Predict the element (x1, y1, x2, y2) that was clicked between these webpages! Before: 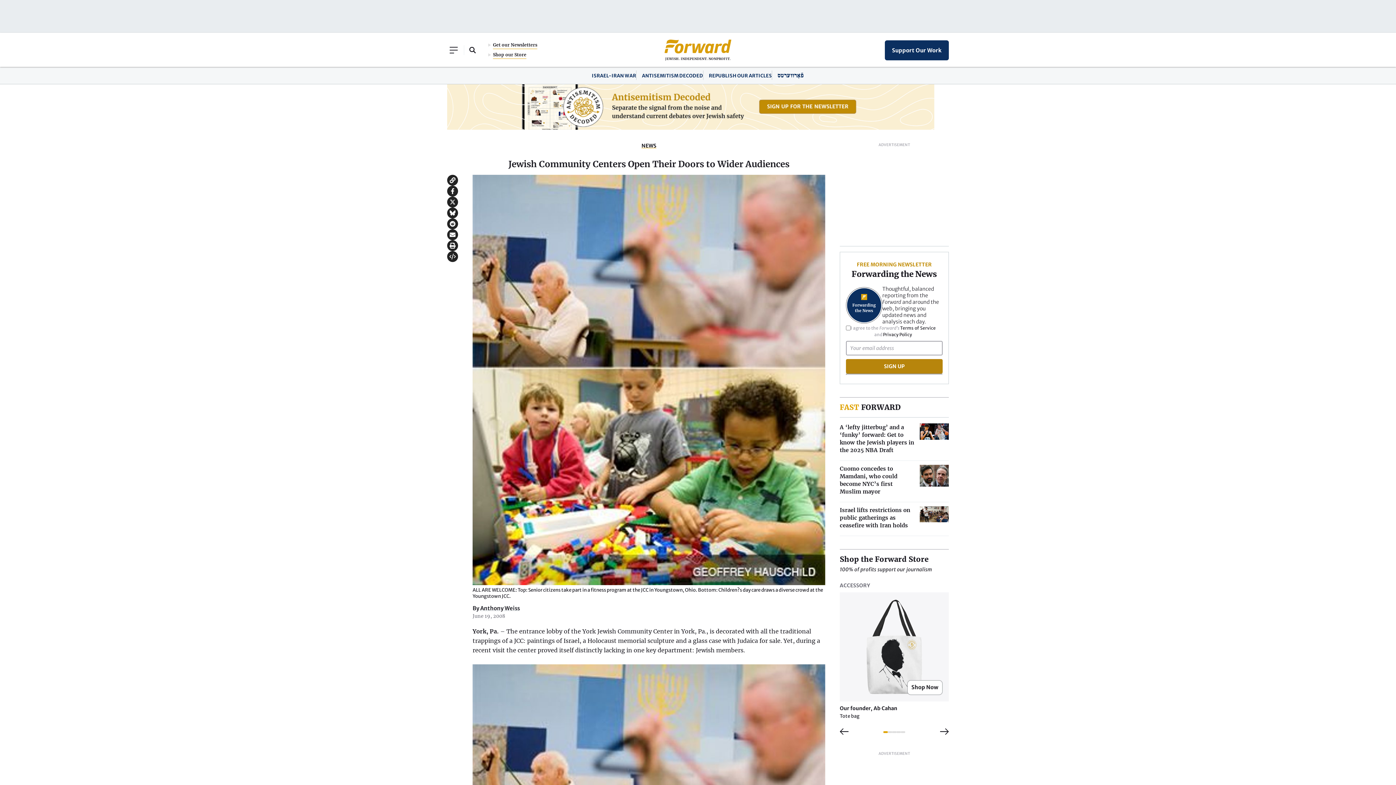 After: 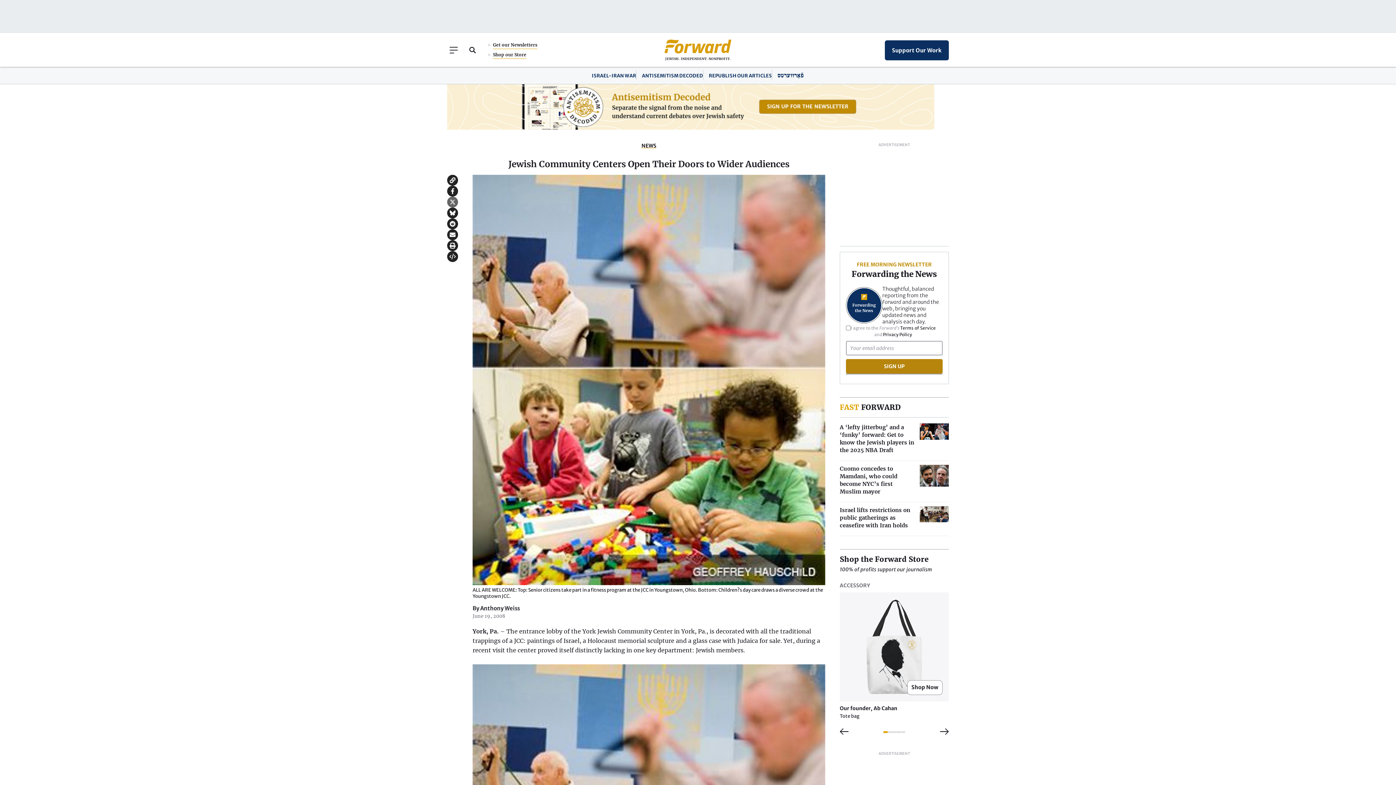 Action: bbox: (447, 196, 458, 207) label: Share on X